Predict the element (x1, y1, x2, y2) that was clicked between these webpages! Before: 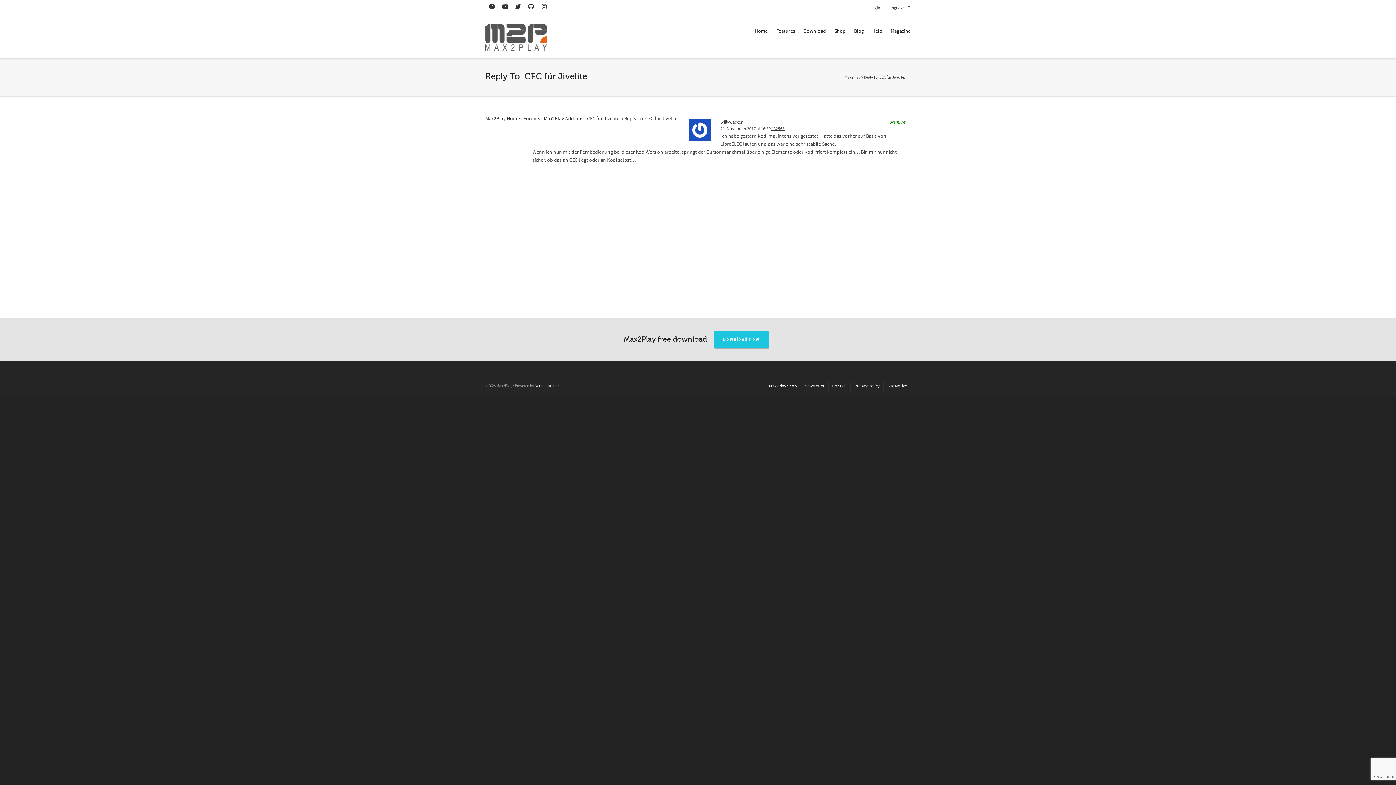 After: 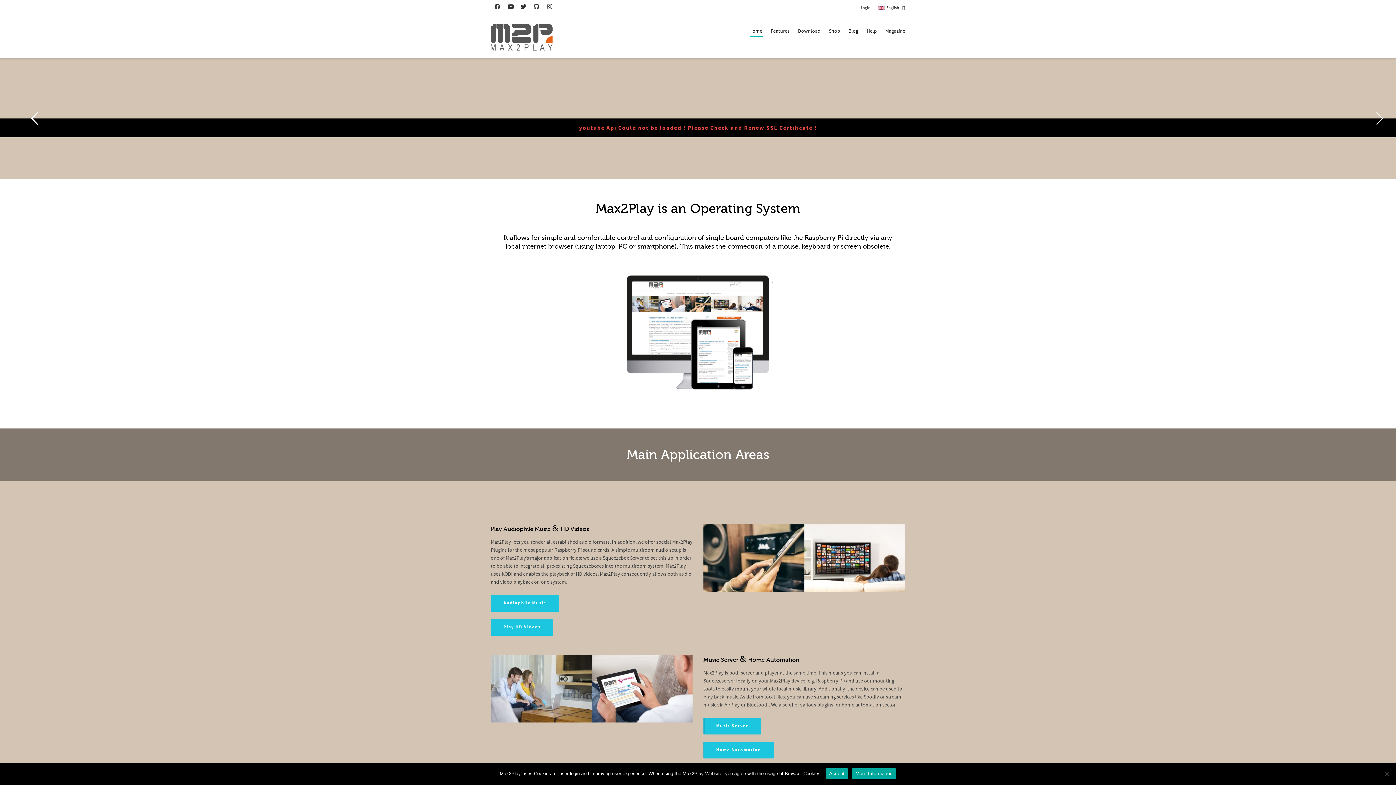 Action: bbox: (485, 23, 547, 50)